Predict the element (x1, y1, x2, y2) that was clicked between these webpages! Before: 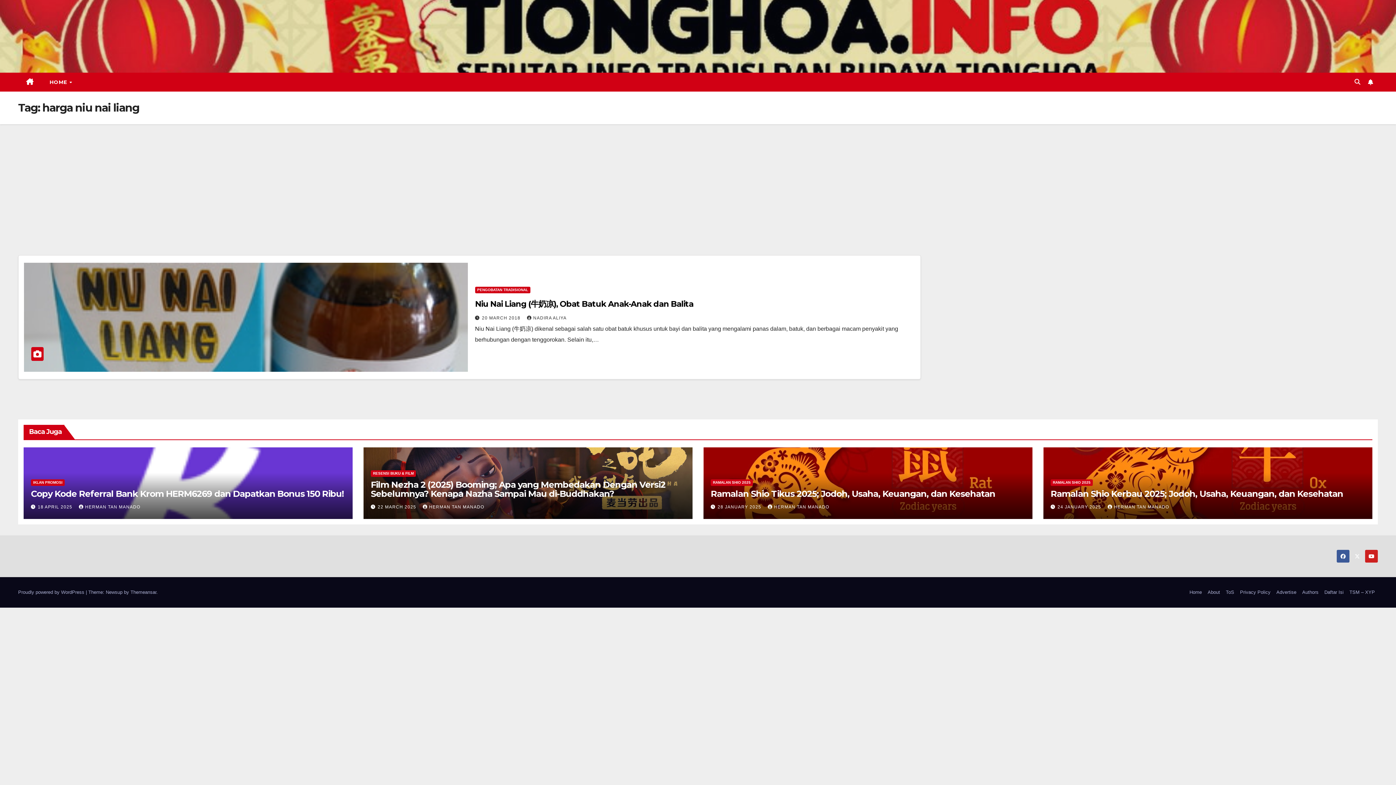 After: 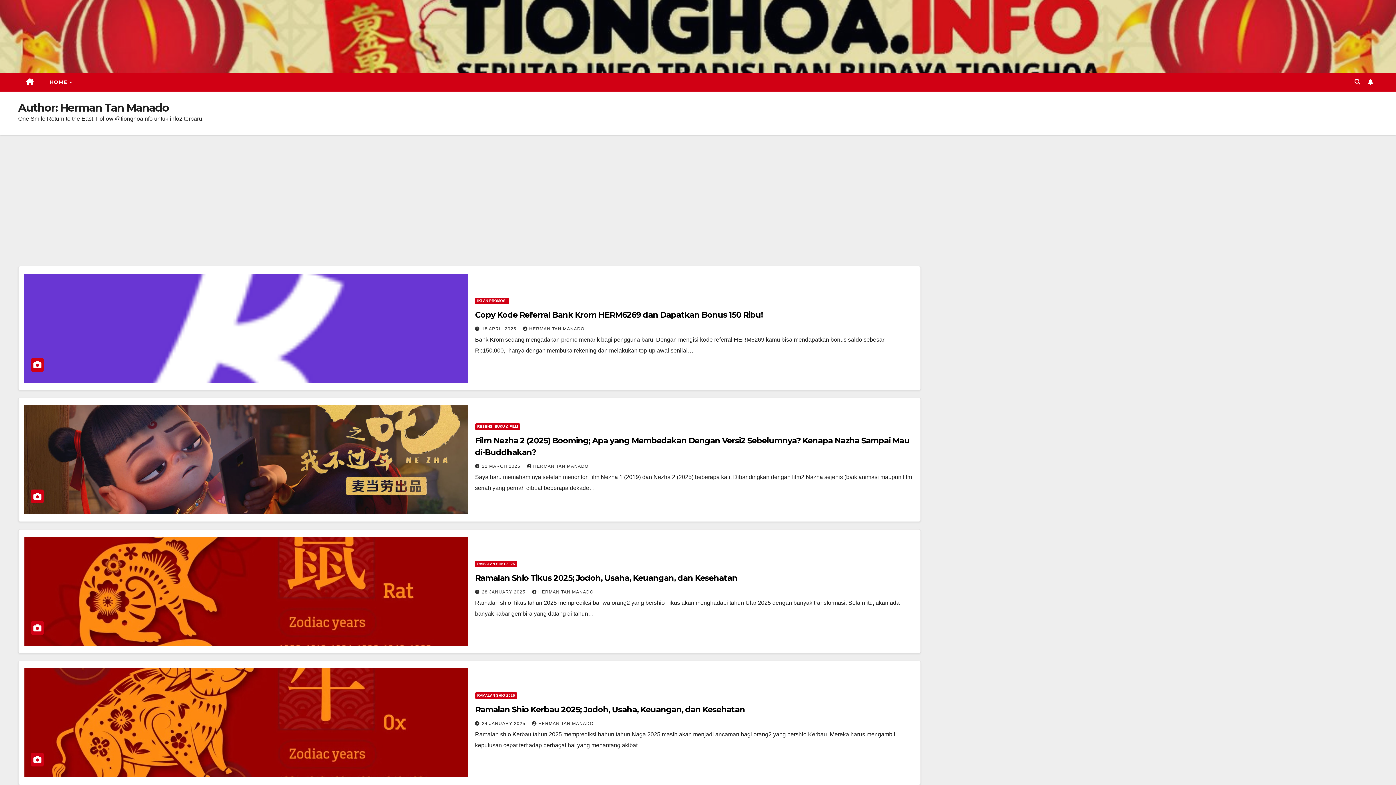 Action: label: HERMAN TAN MANADO bbox: (768, 504, 829, 509)